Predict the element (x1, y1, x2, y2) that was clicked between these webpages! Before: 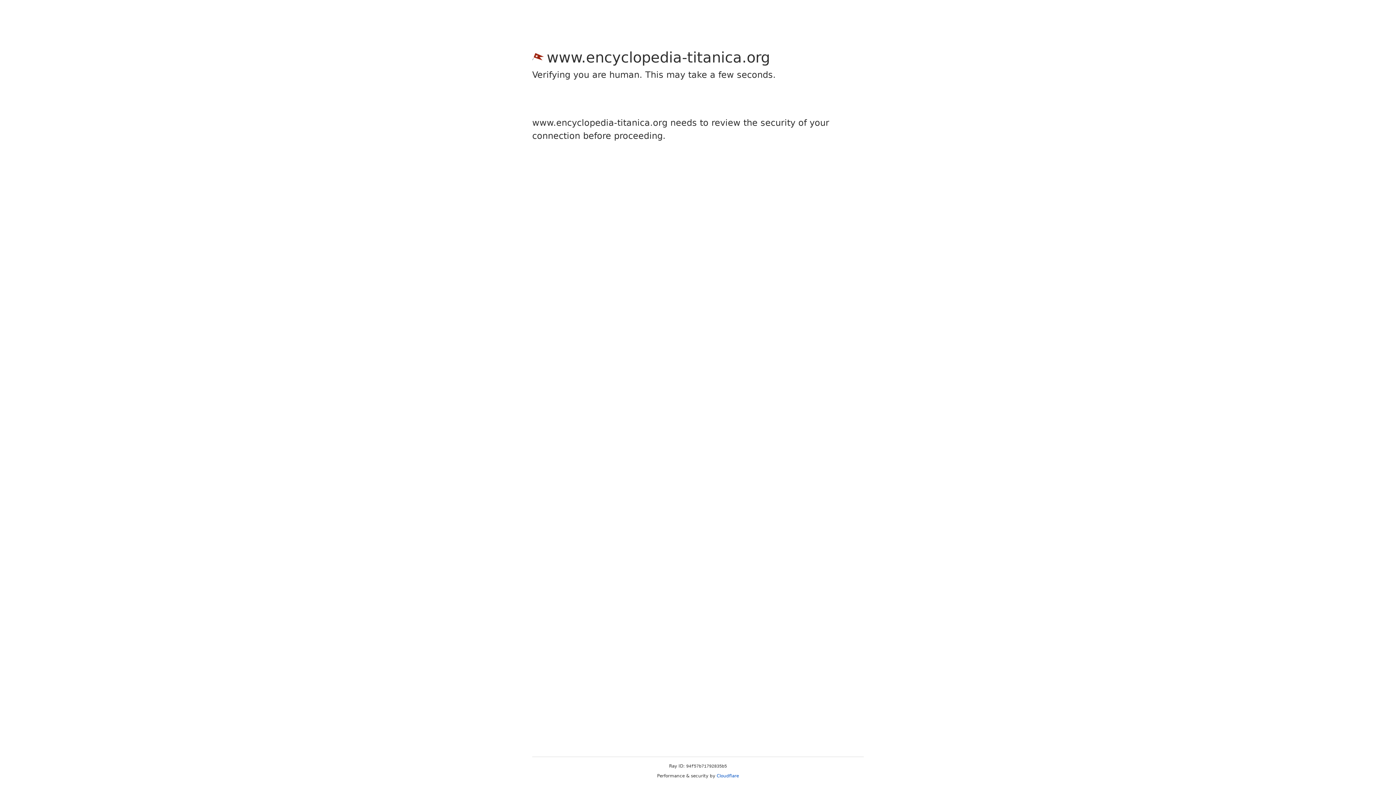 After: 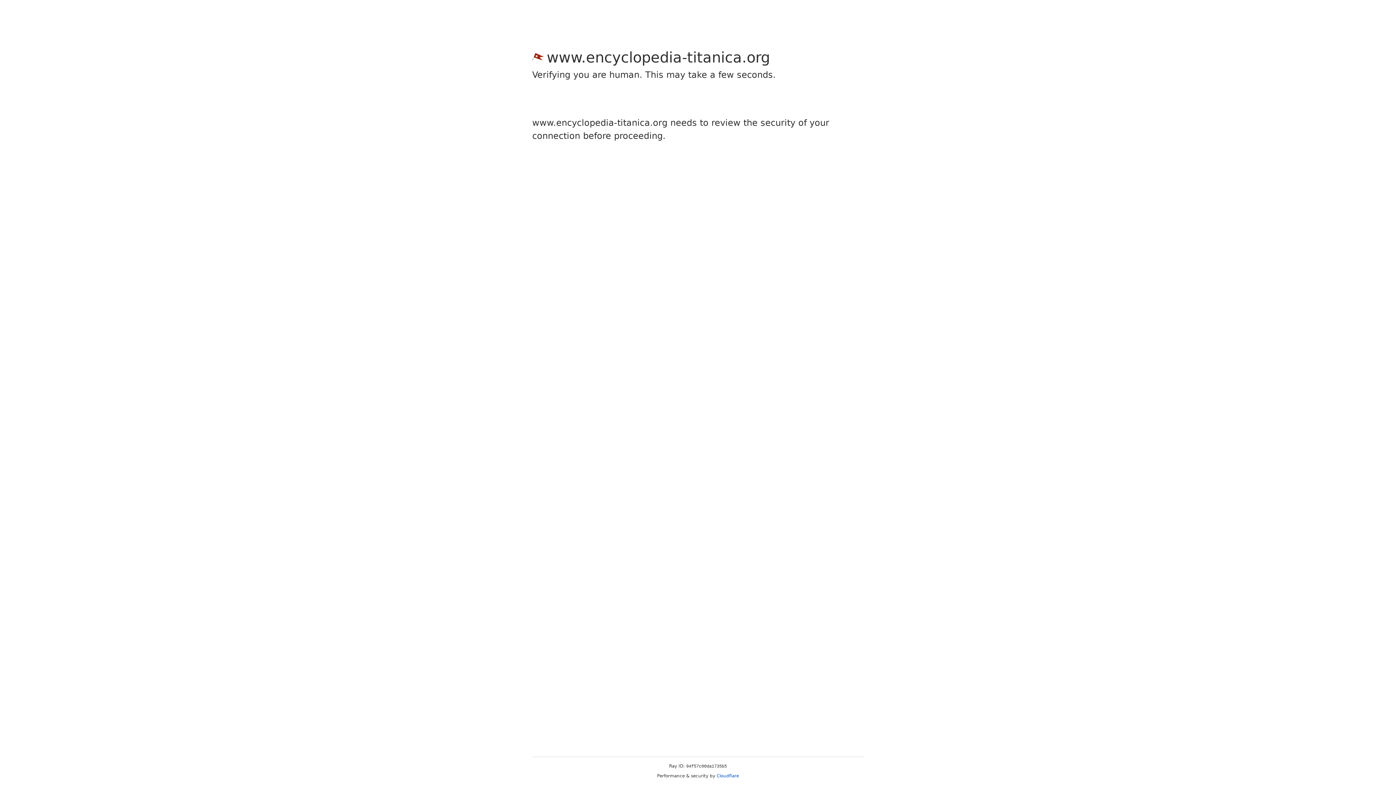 Action: label: Cloudflare bbox: (716, 773, 739, 778)